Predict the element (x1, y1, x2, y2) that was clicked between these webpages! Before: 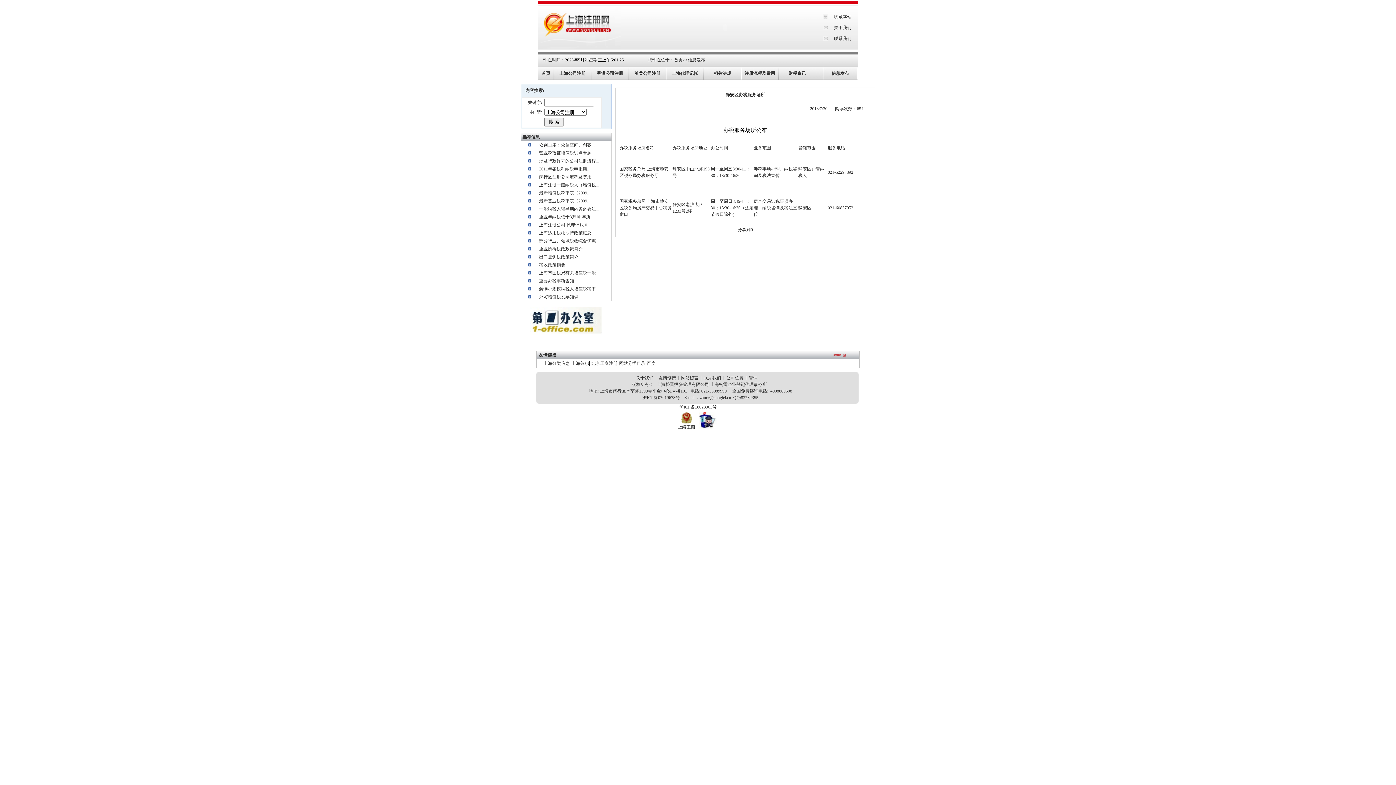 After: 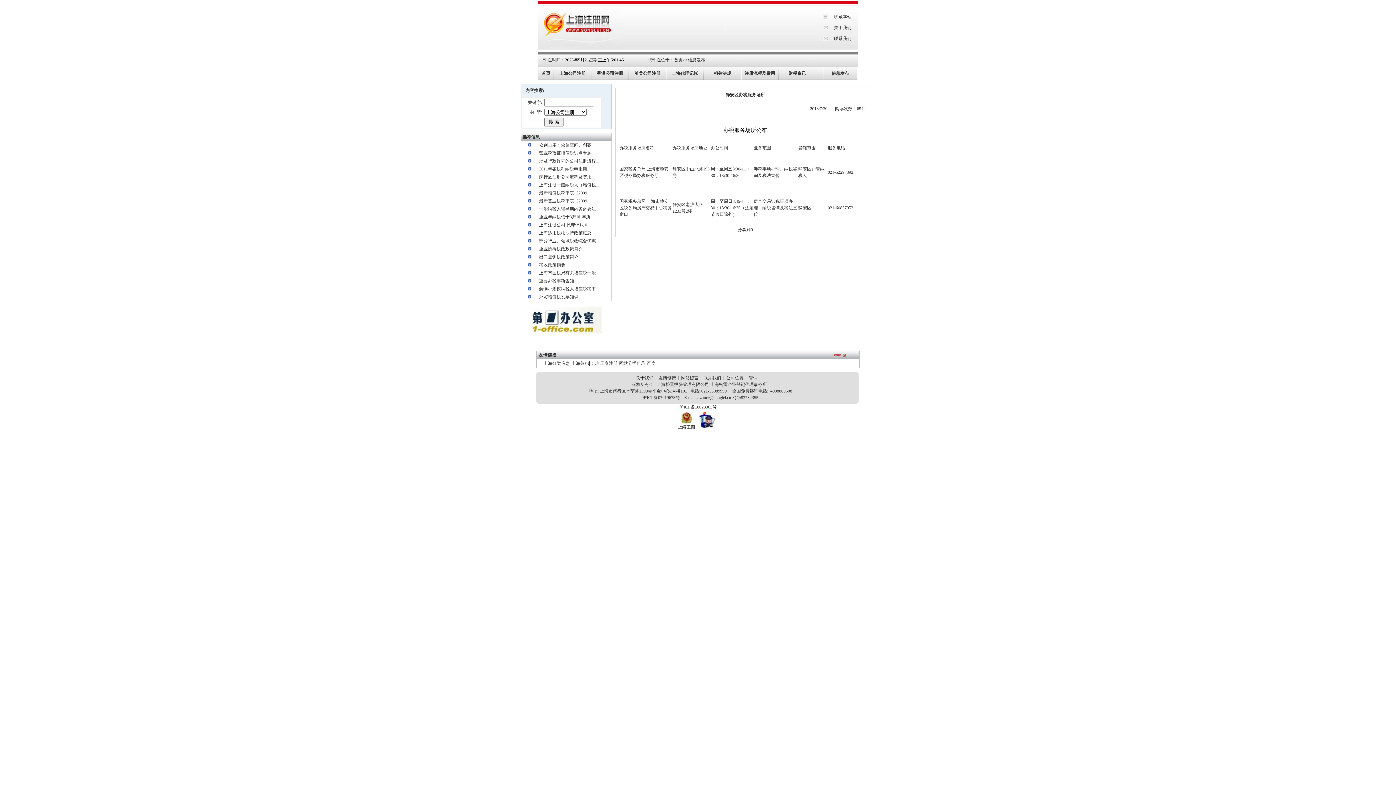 Action: label: 众创11条：众创空间、创客... bbox: (539, 142, 594, 147)